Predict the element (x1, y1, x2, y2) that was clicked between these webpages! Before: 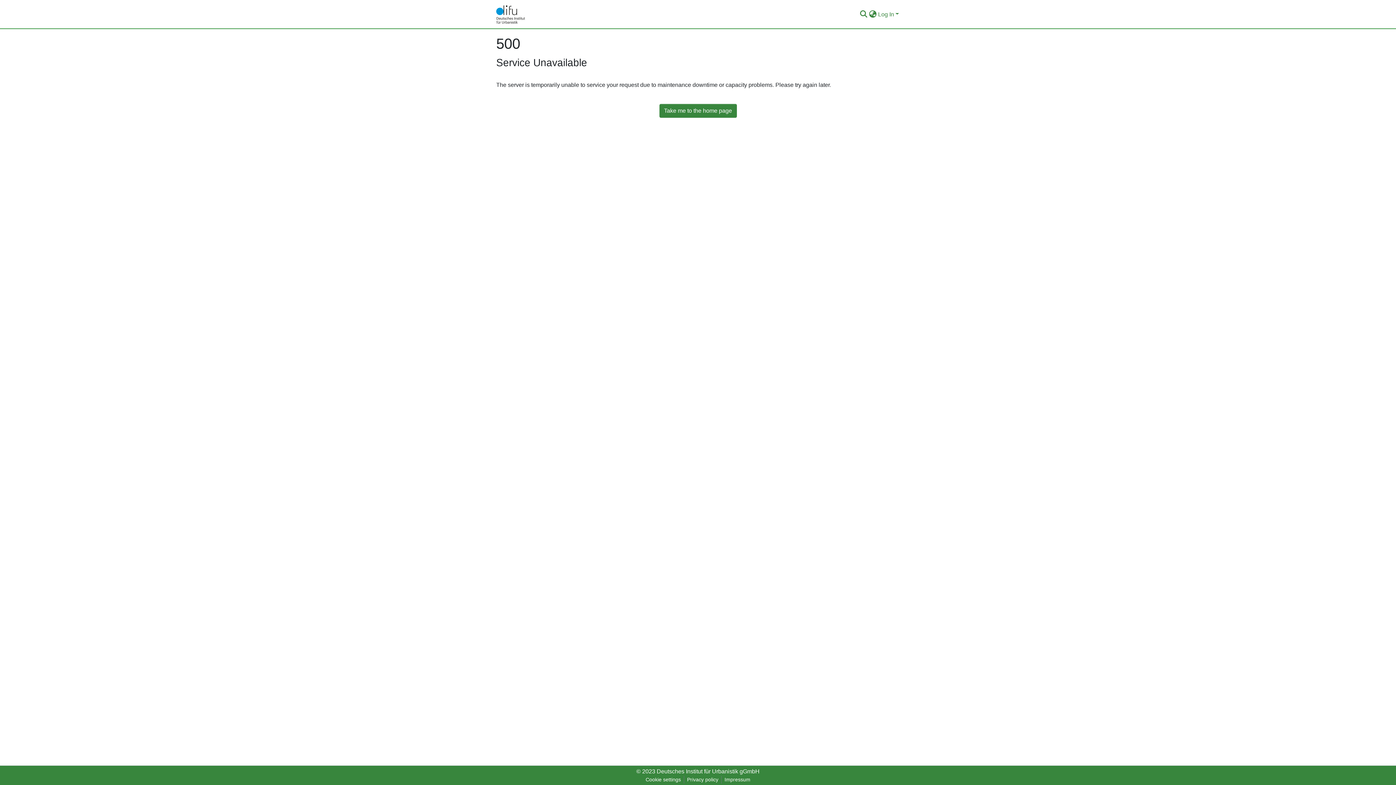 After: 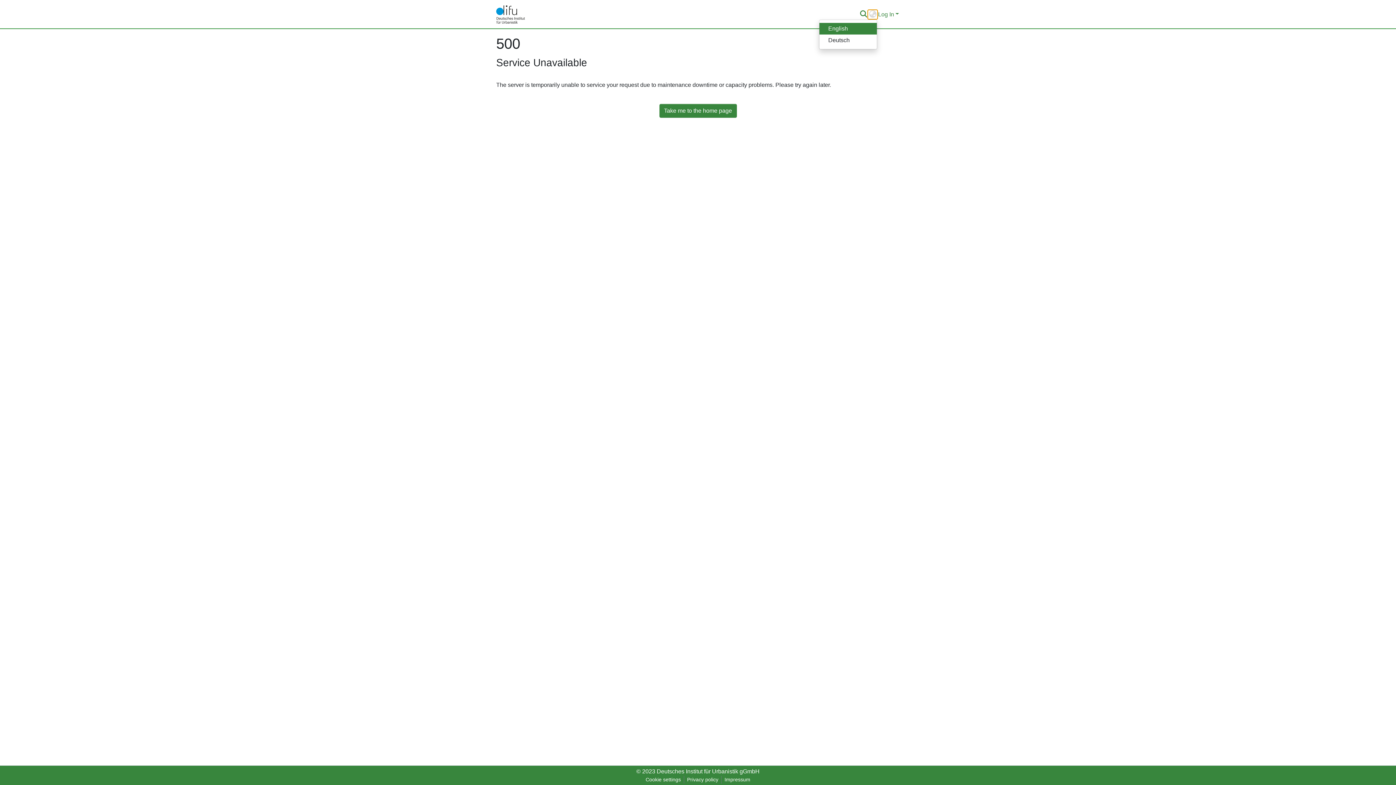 Action: bbox: (868, 10, 877, 18) label: Language switch